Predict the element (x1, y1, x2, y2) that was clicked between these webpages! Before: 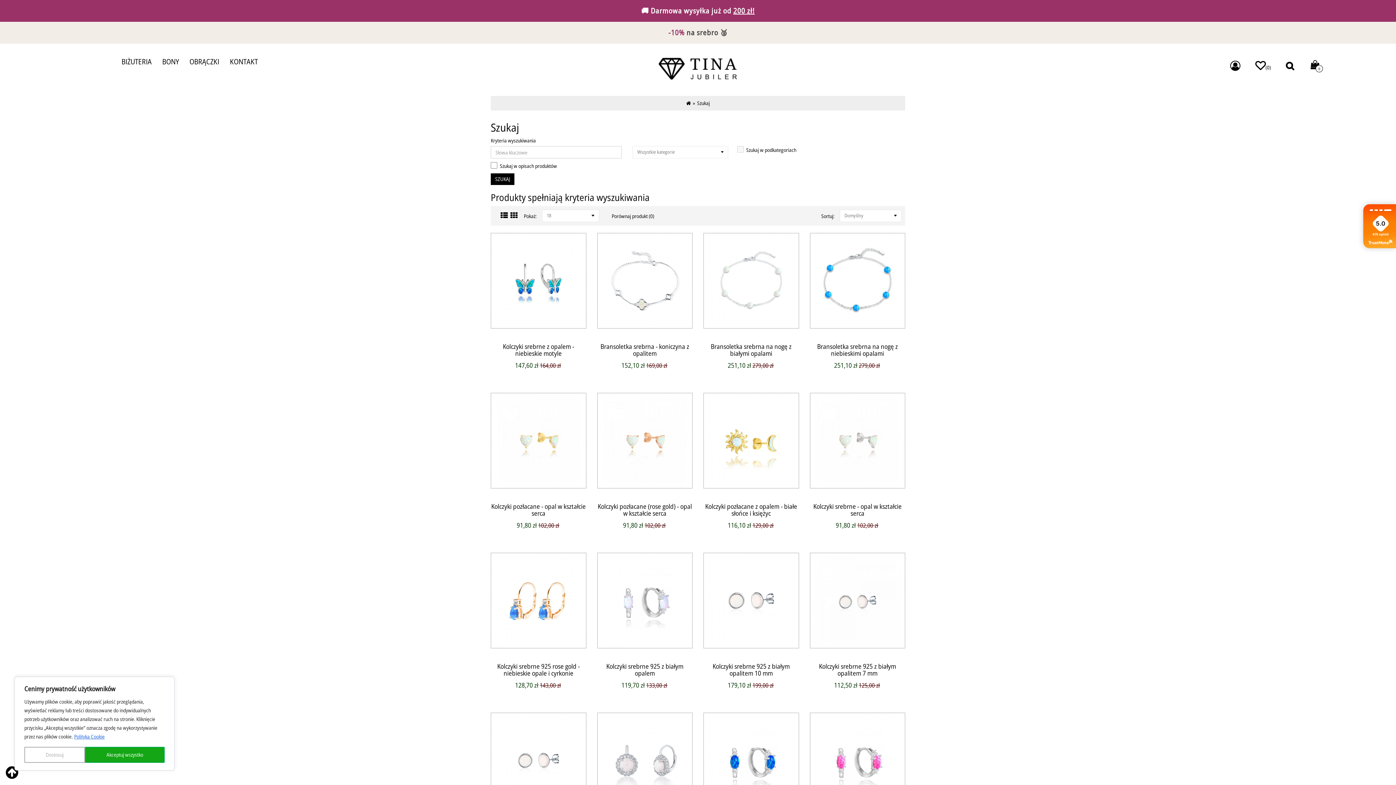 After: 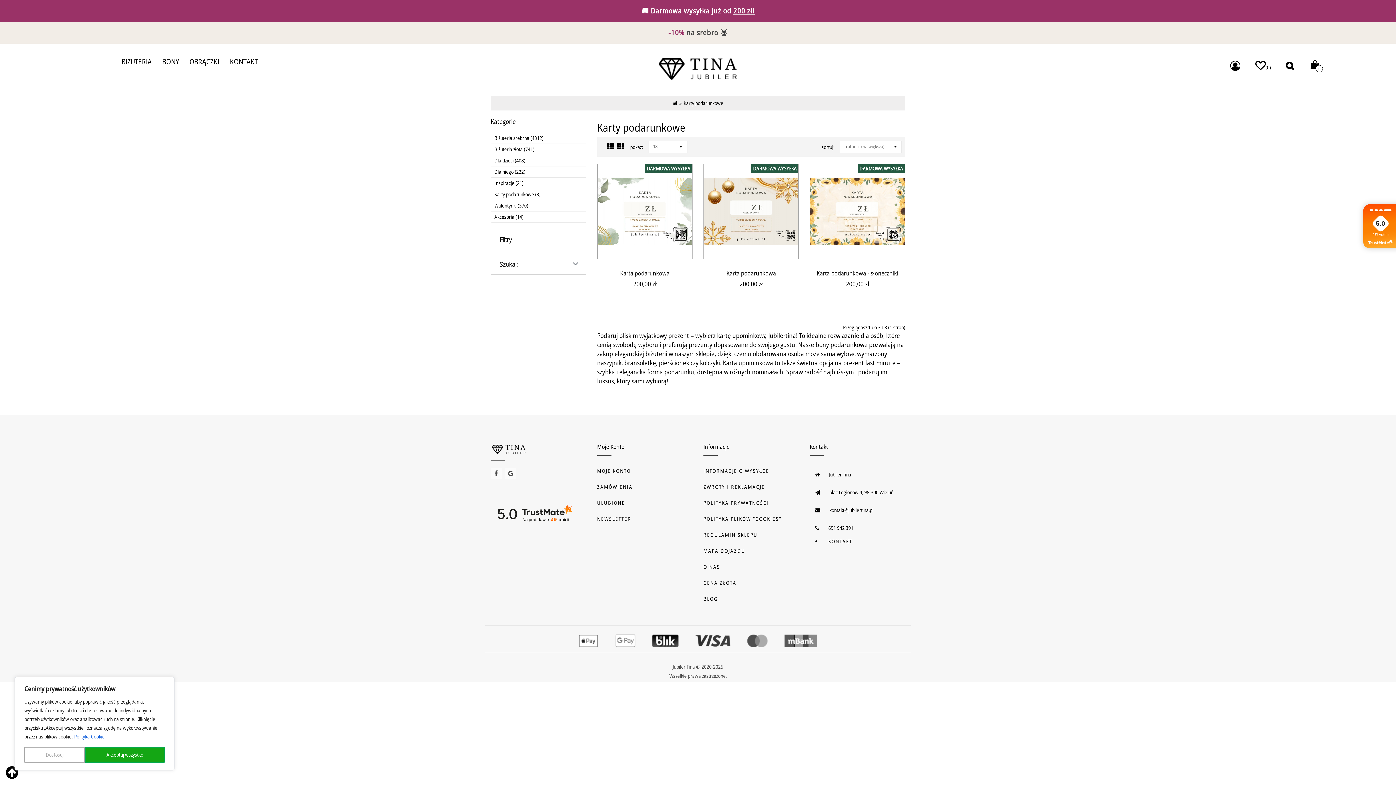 Action: bbox: (156, 52, 183, 70) label: BONY